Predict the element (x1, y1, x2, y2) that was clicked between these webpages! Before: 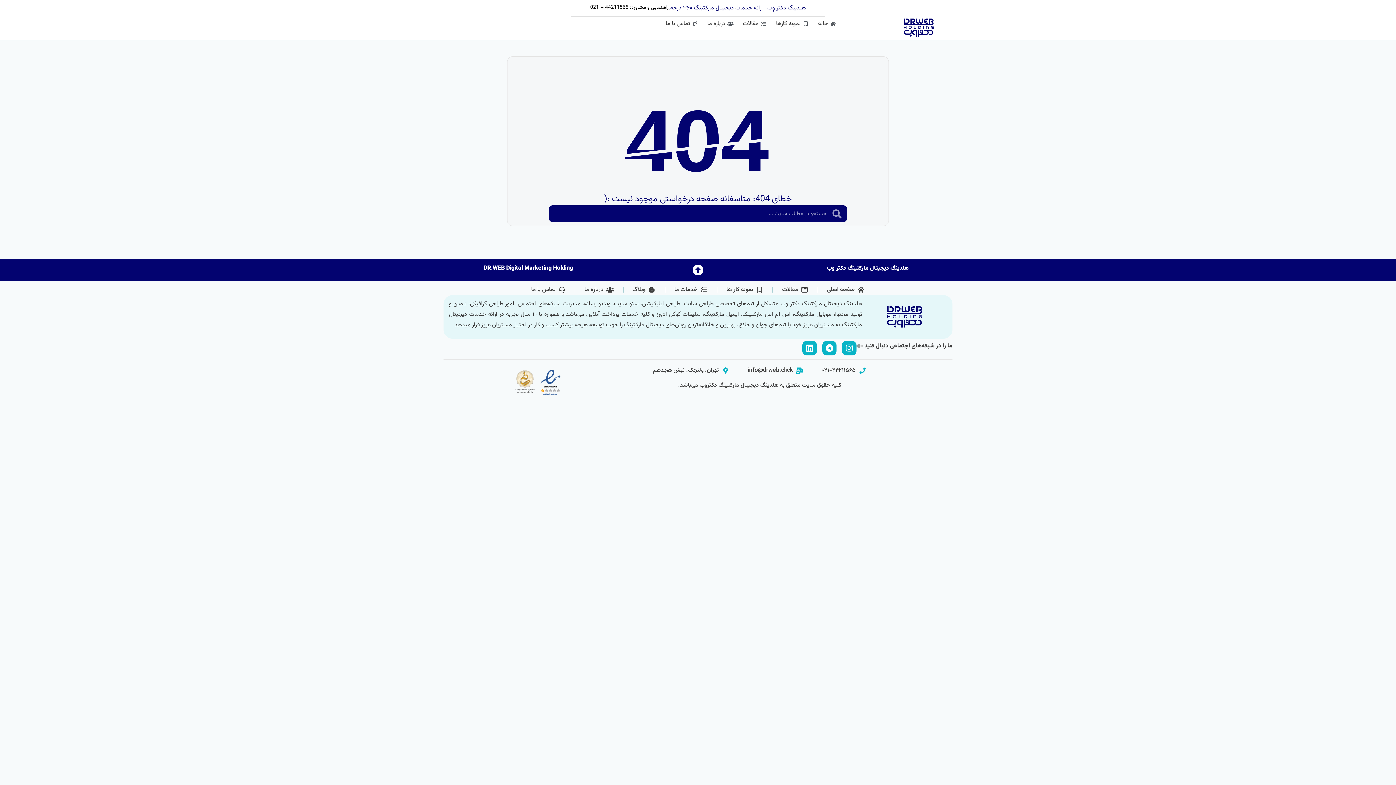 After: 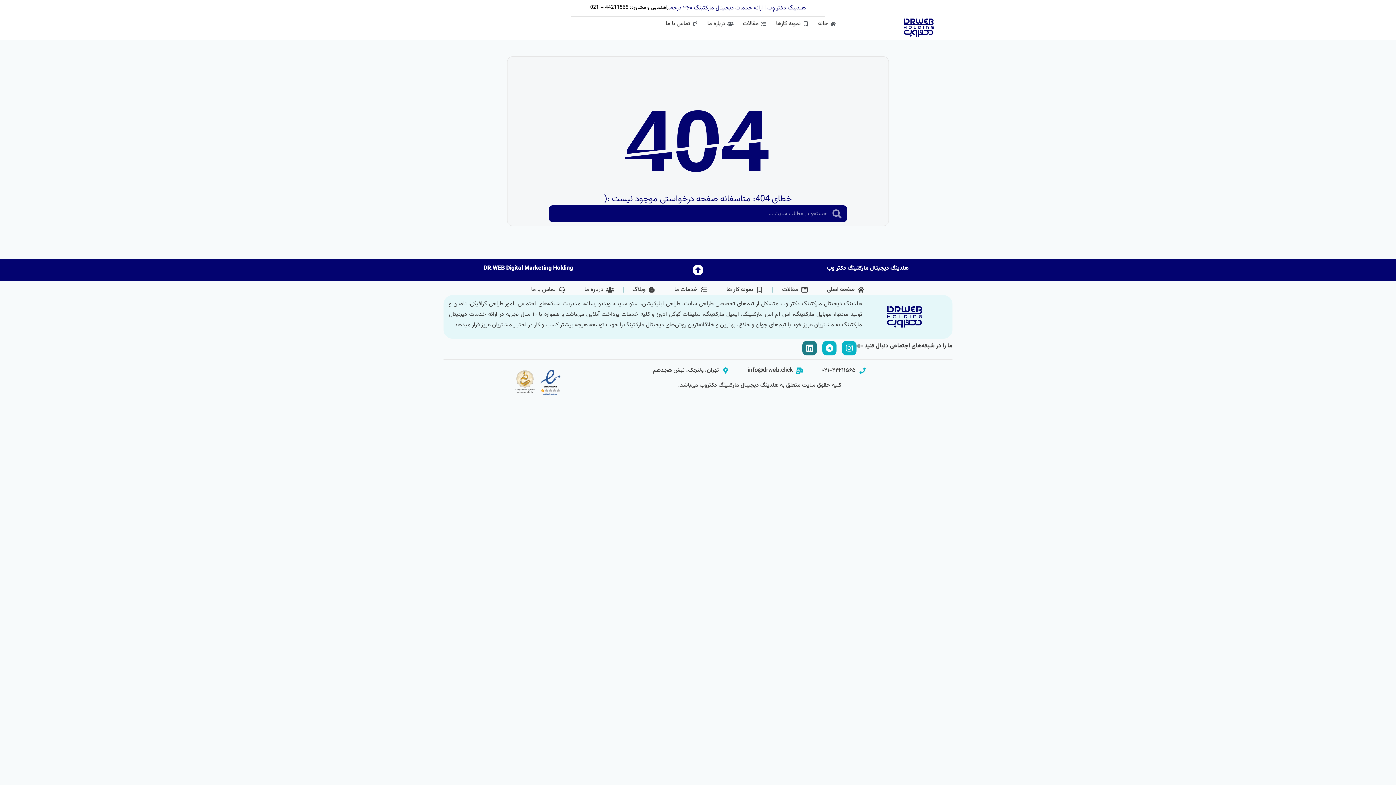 Action: bbox: (802, 341, 817, 355) label: Linkedin